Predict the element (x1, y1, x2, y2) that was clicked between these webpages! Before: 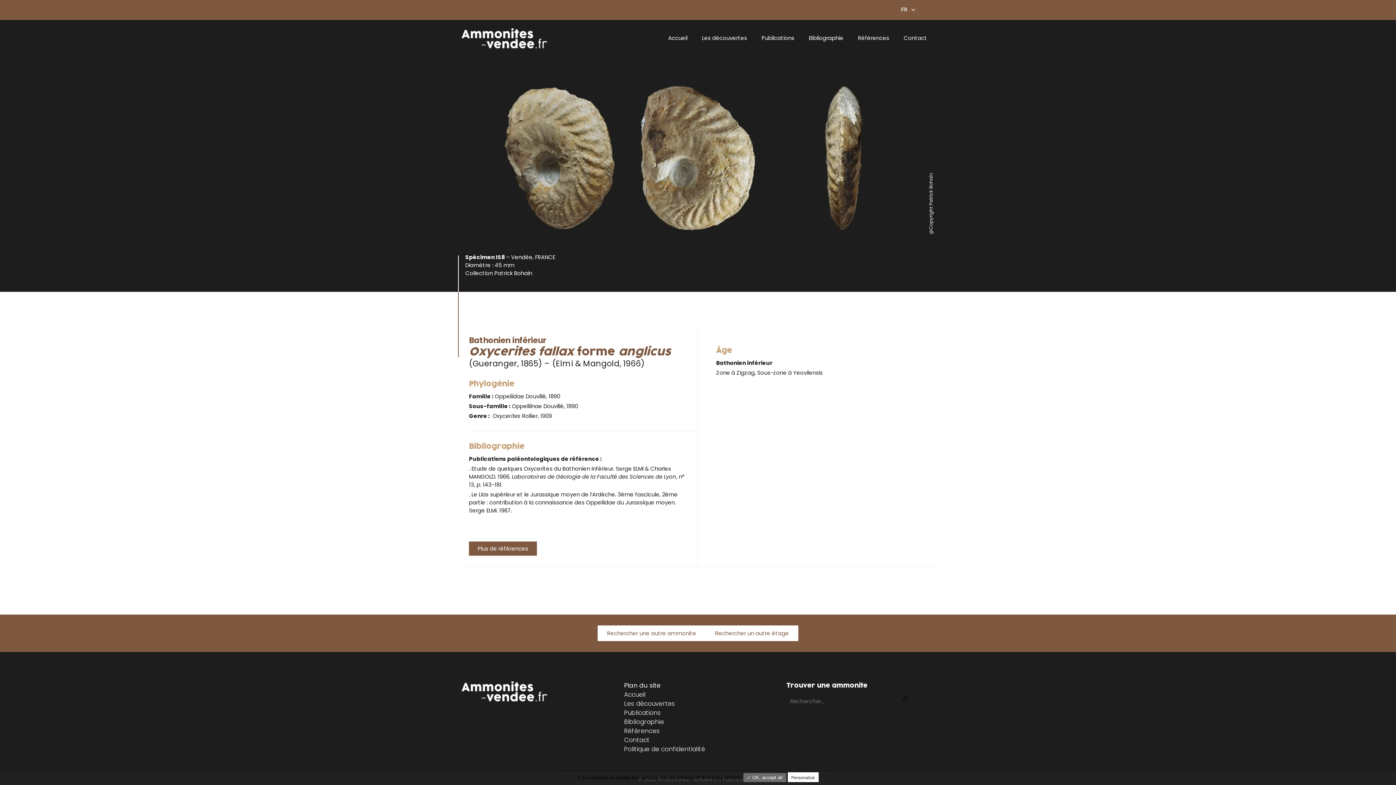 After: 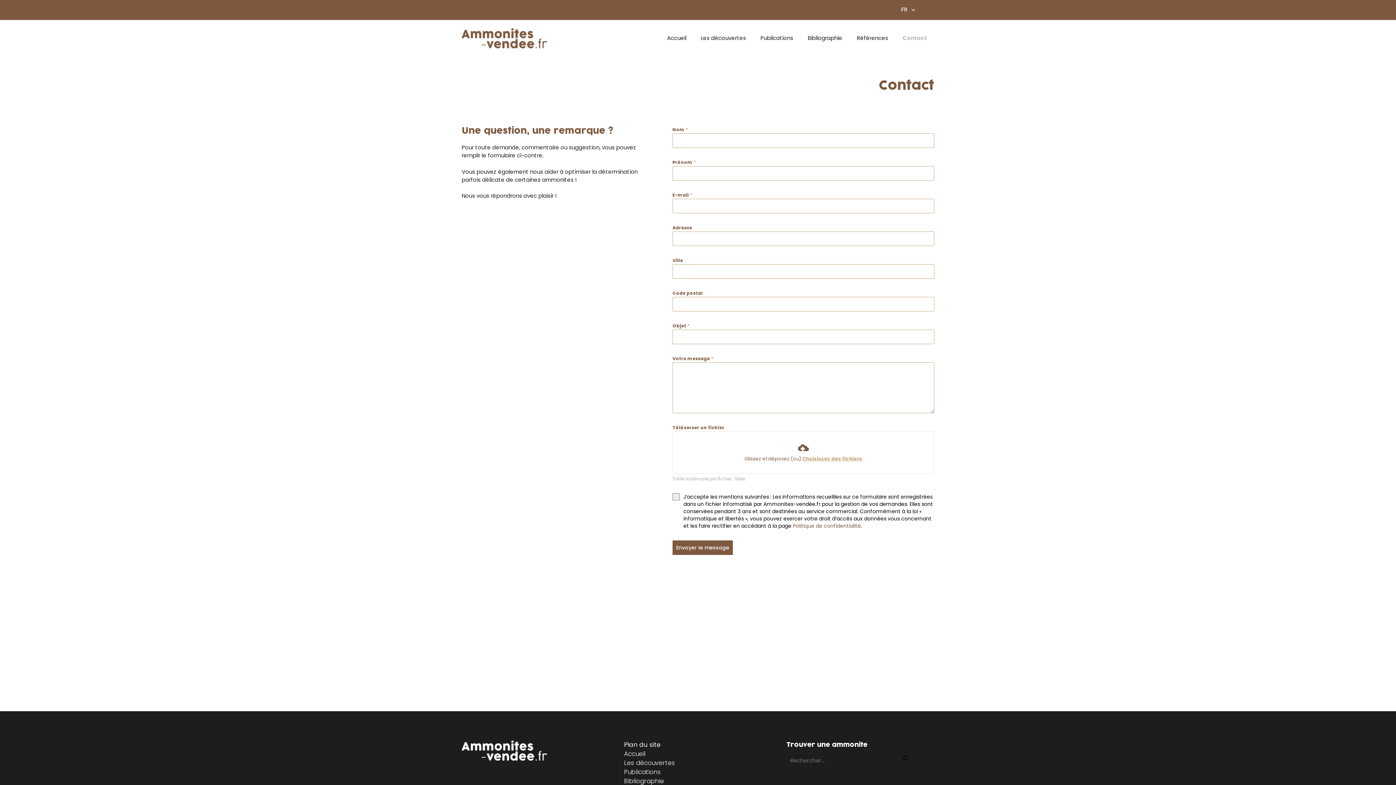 Action: bbox: (896, 27, 934, 49) label: Contact